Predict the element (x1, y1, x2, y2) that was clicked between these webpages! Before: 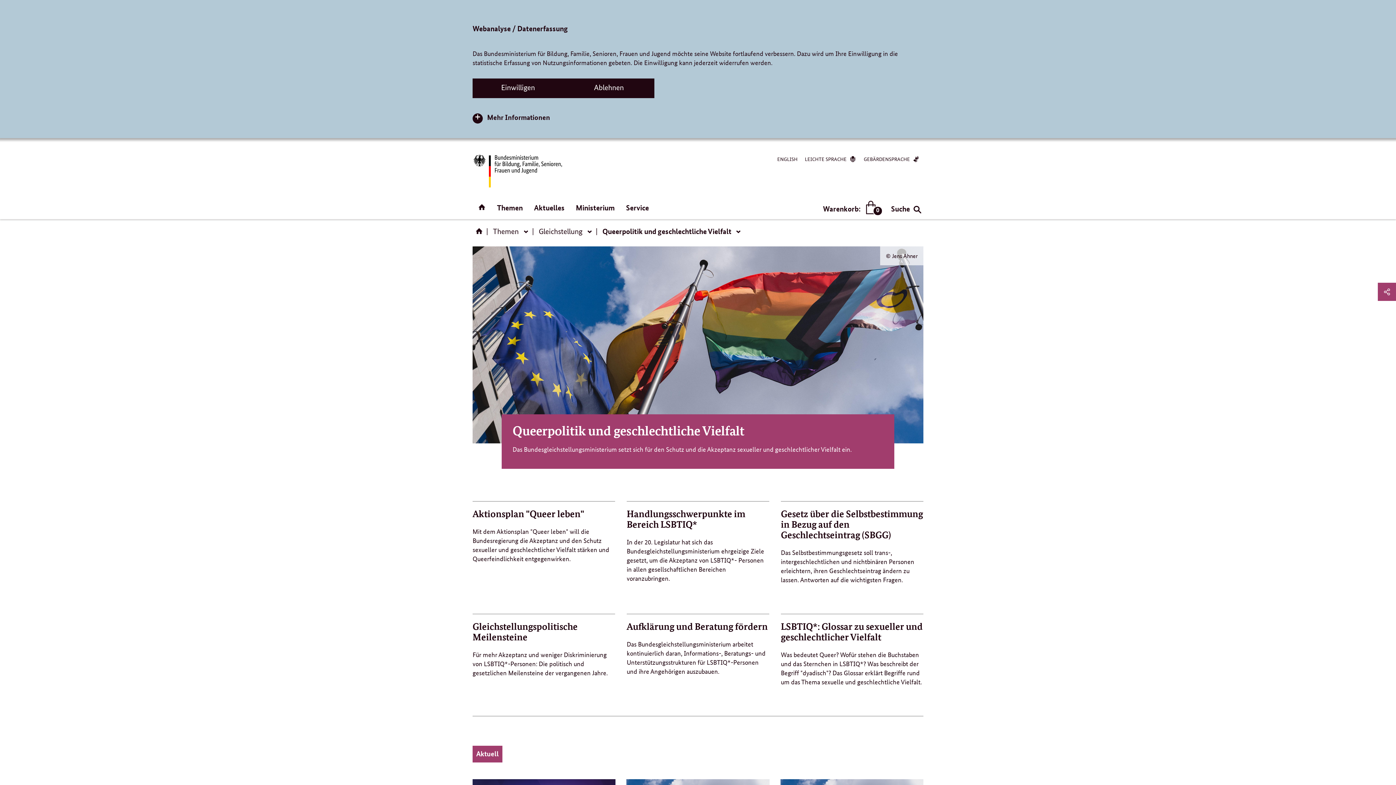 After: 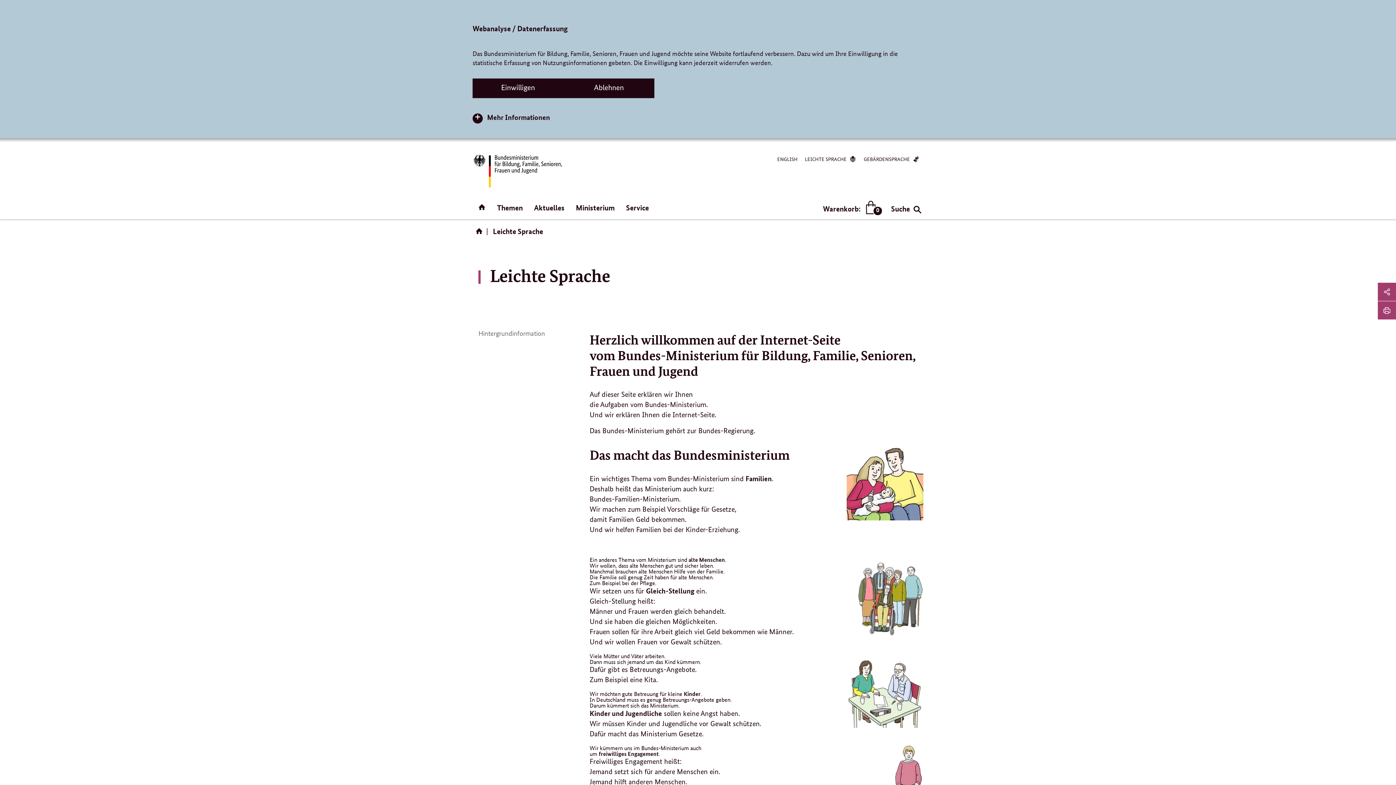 Action: label: LEICHTE SPRACHE  bbox: (805, 154, 856, 164)